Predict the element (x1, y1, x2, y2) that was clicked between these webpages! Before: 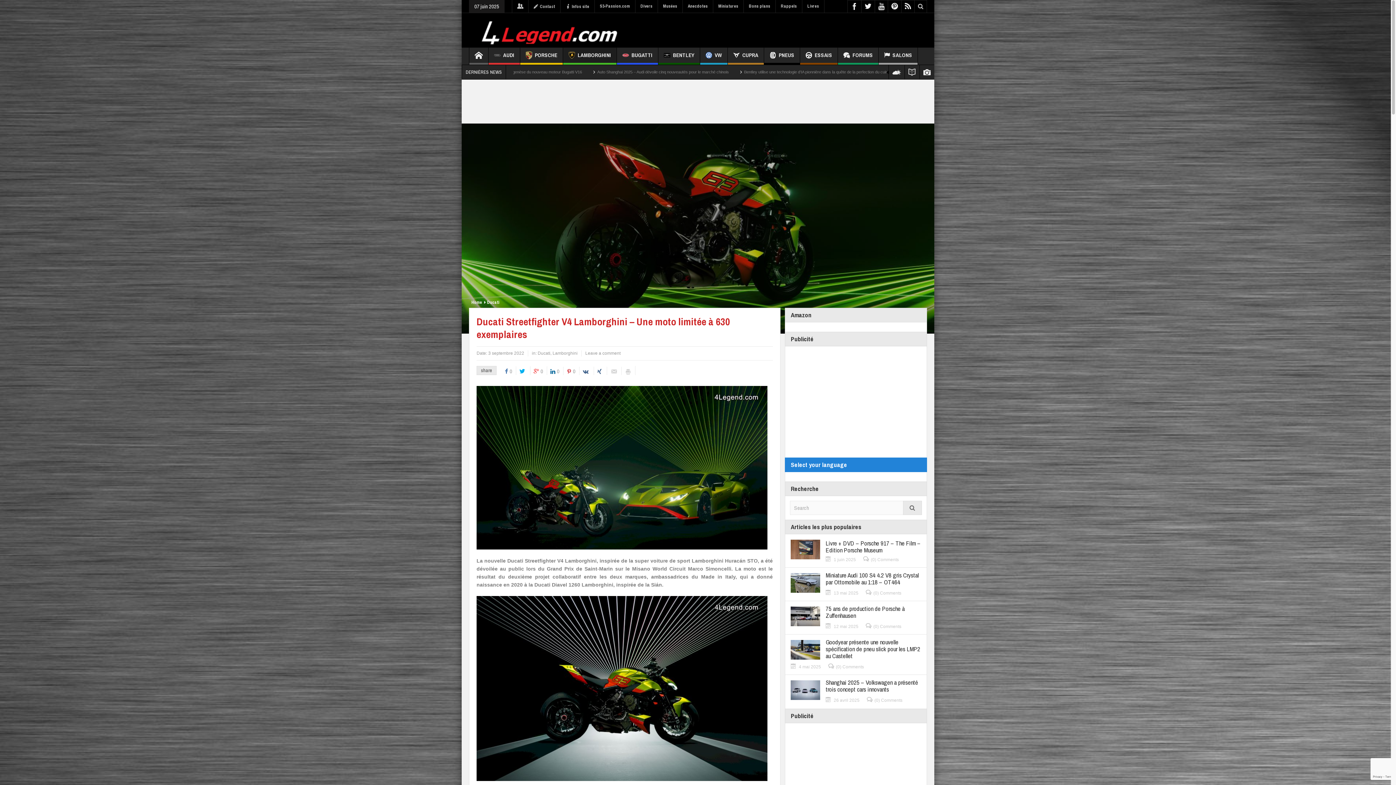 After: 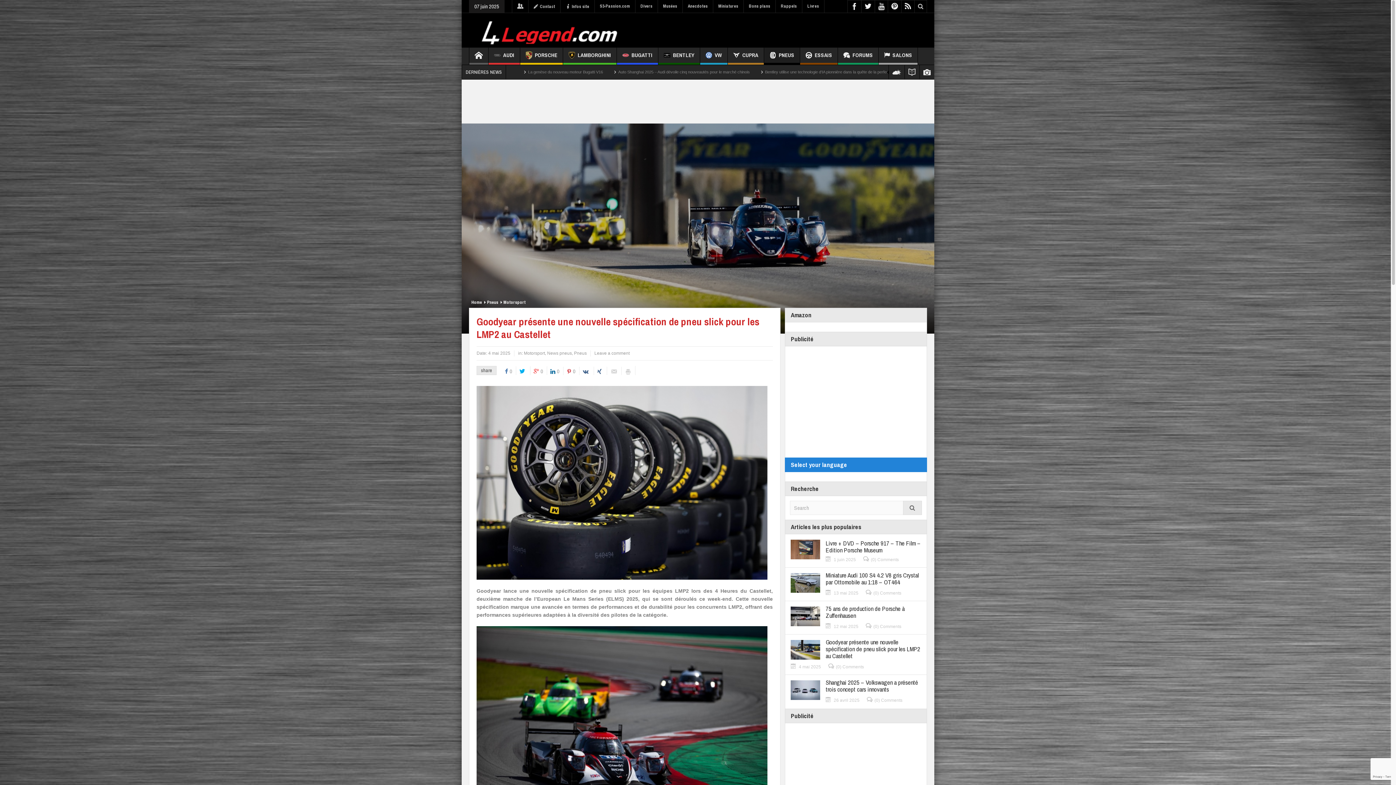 Action: bbox: (836, 664, 864, 669) label: (0) Comments